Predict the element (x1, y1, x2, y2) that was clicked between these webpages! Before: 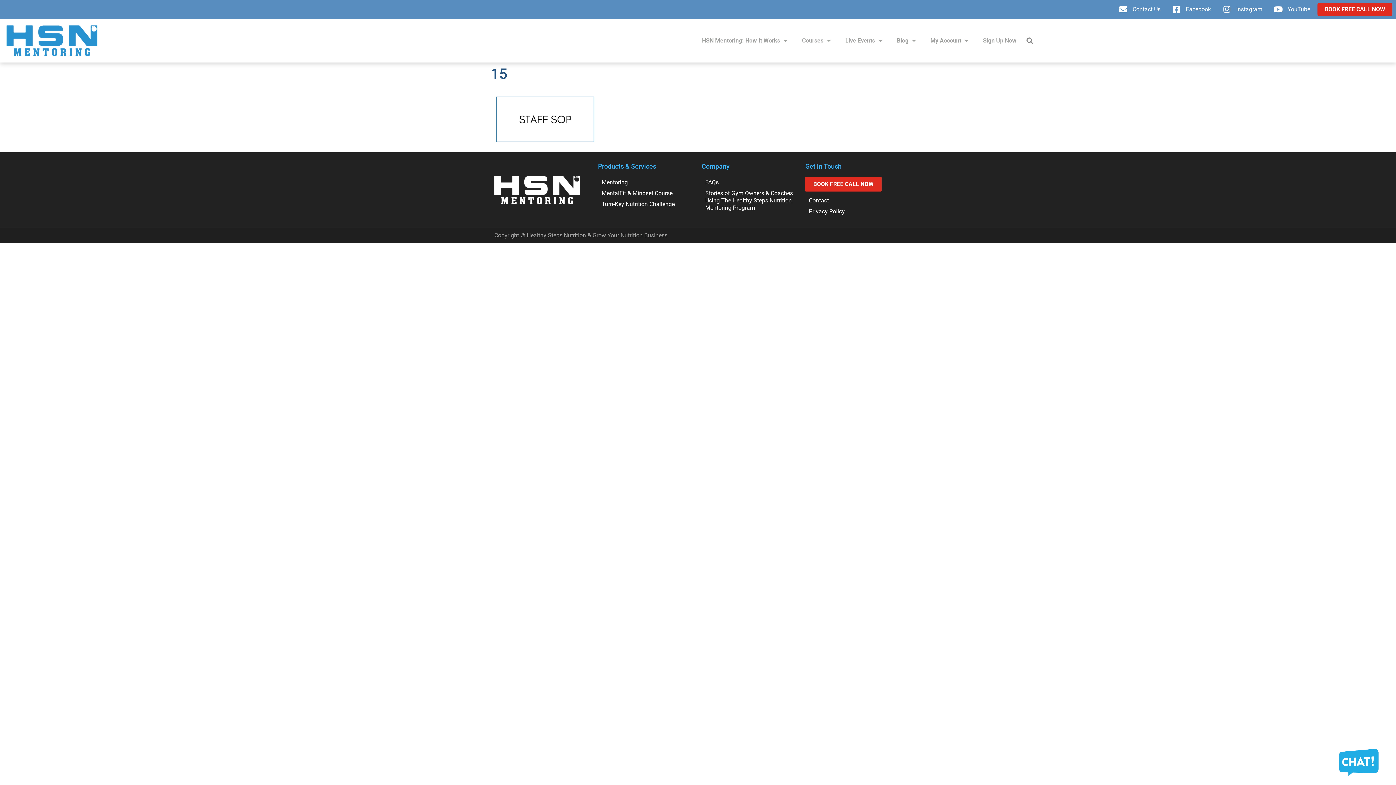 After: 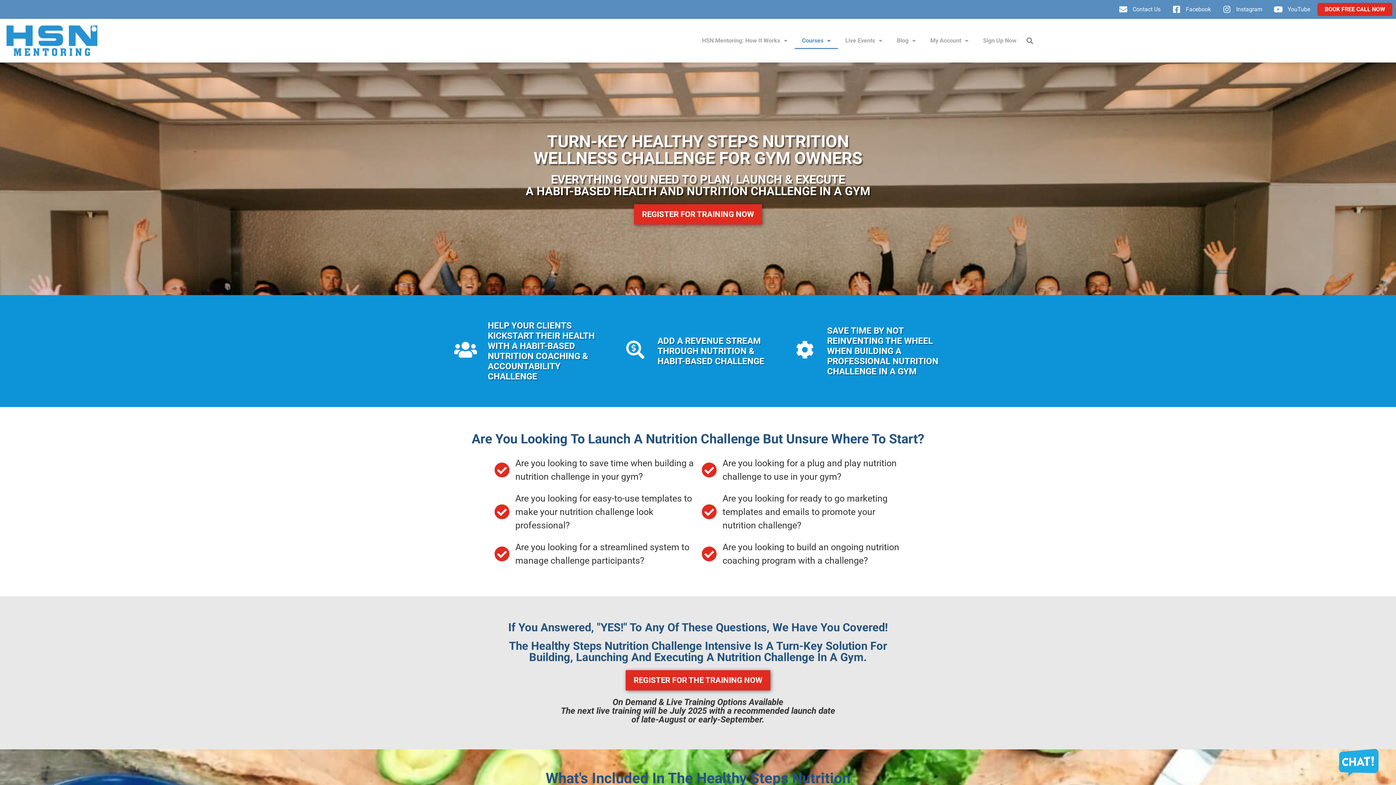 Action: label: Turn-Key Nutrition Challenge bbox: (598, 198, 694, 209)